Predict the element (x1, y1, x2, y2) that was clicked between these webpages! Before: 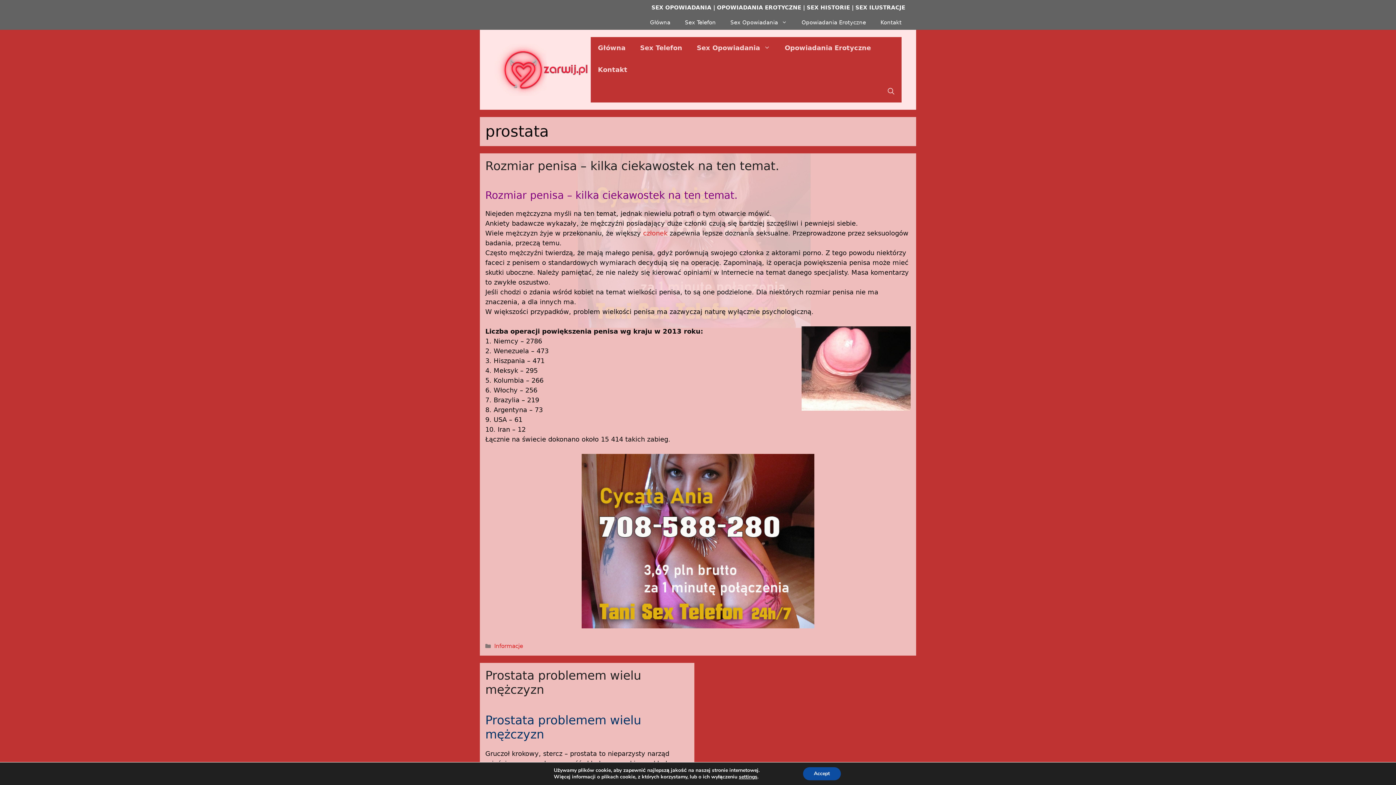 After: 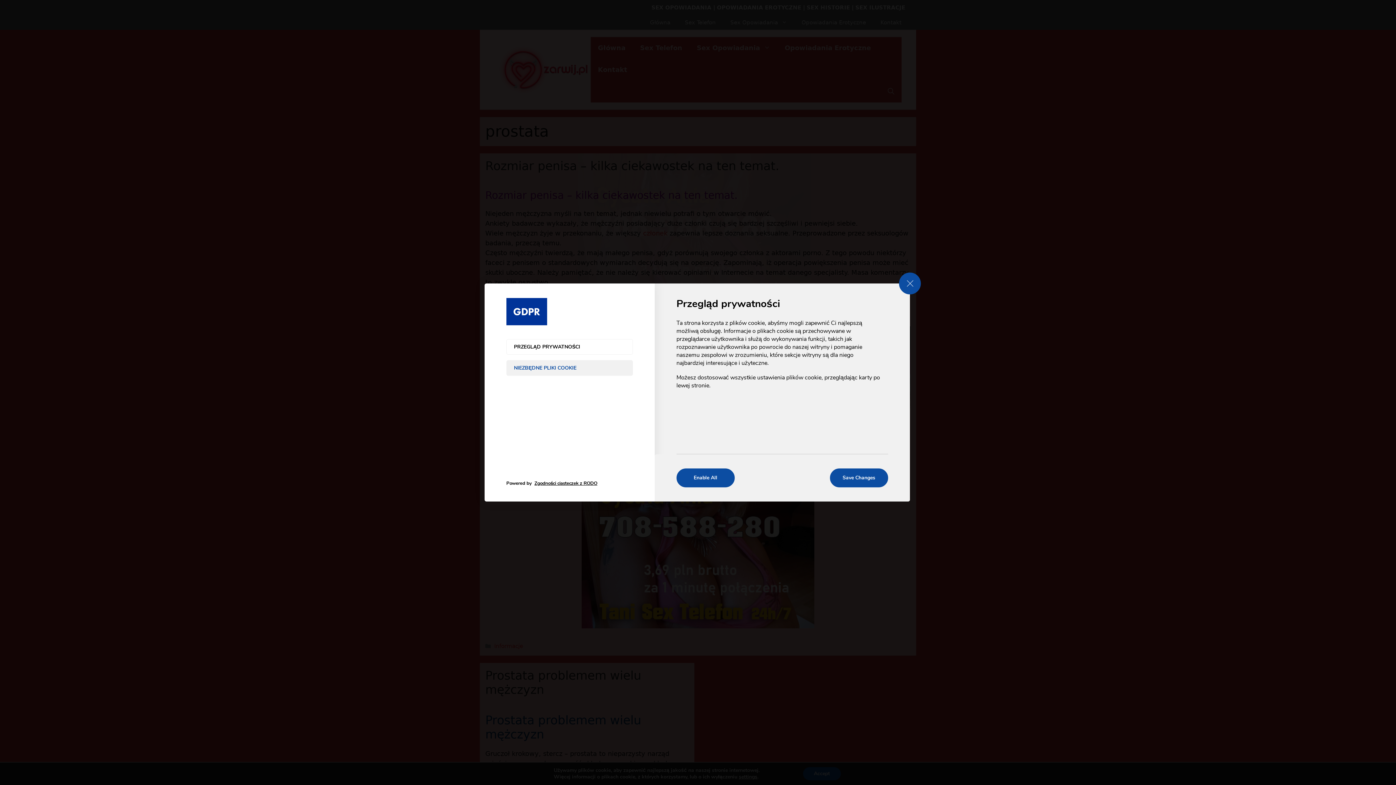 Action: bbox: (743, 774, 763, 780) label: settings